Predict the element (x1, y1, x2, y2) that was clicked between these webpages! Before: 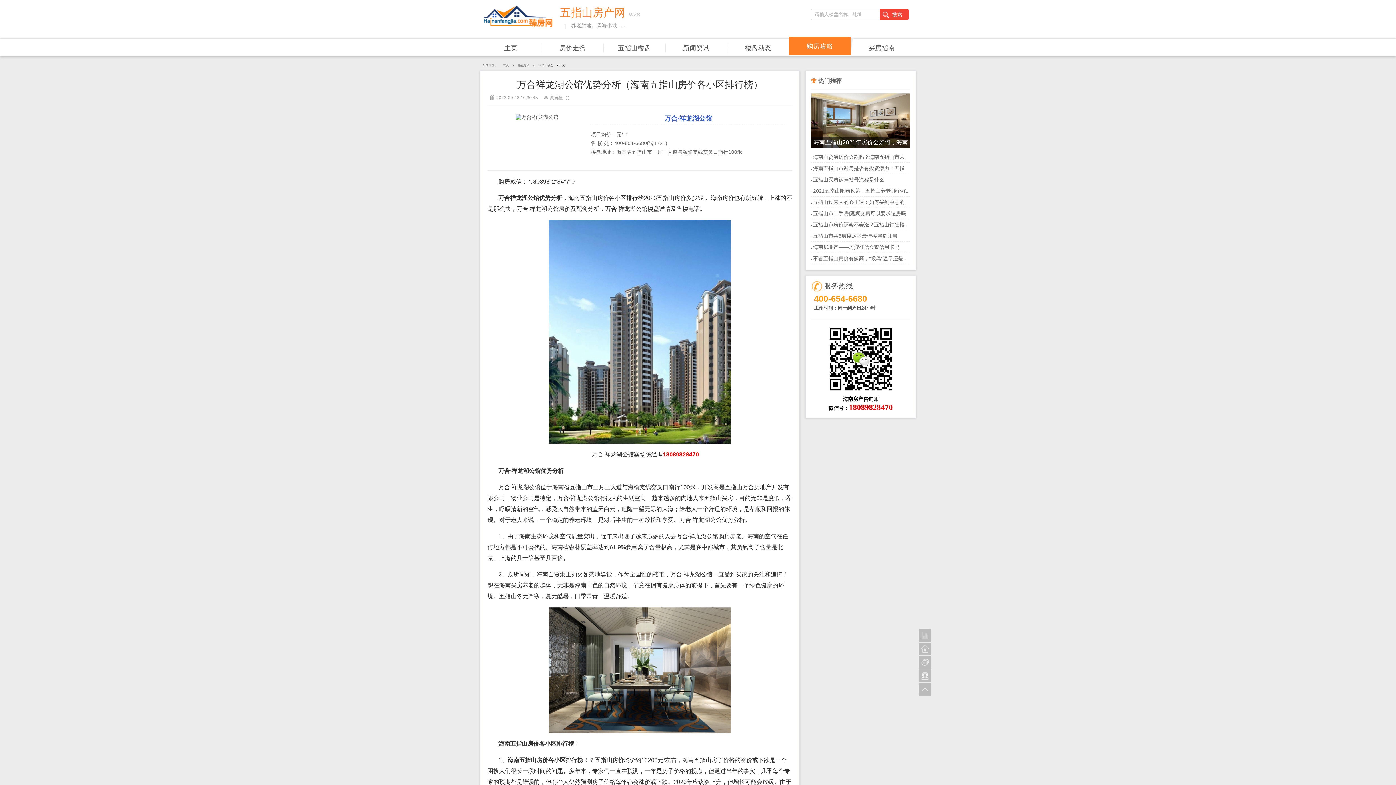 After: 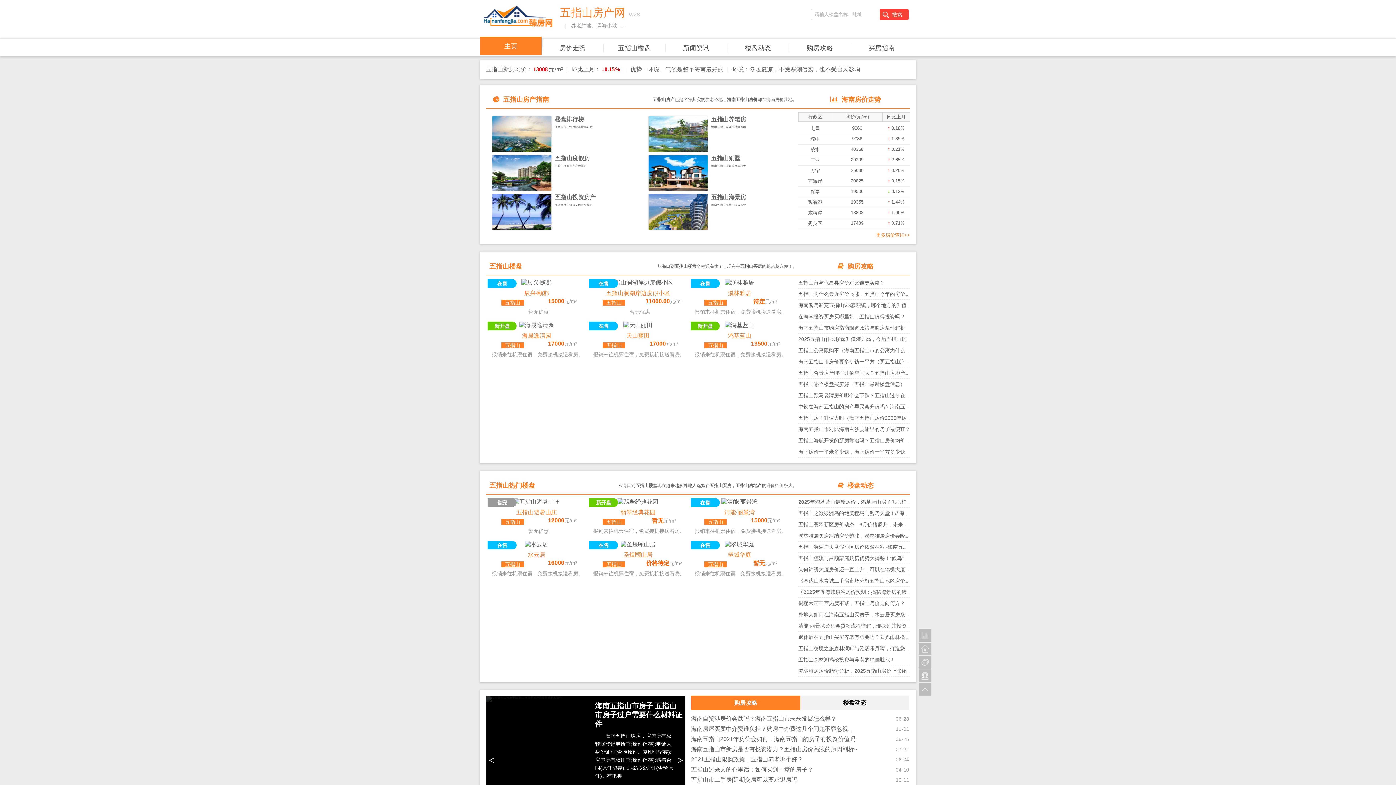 Action: label: 主页 bbox: (480, 40, 541, 55)